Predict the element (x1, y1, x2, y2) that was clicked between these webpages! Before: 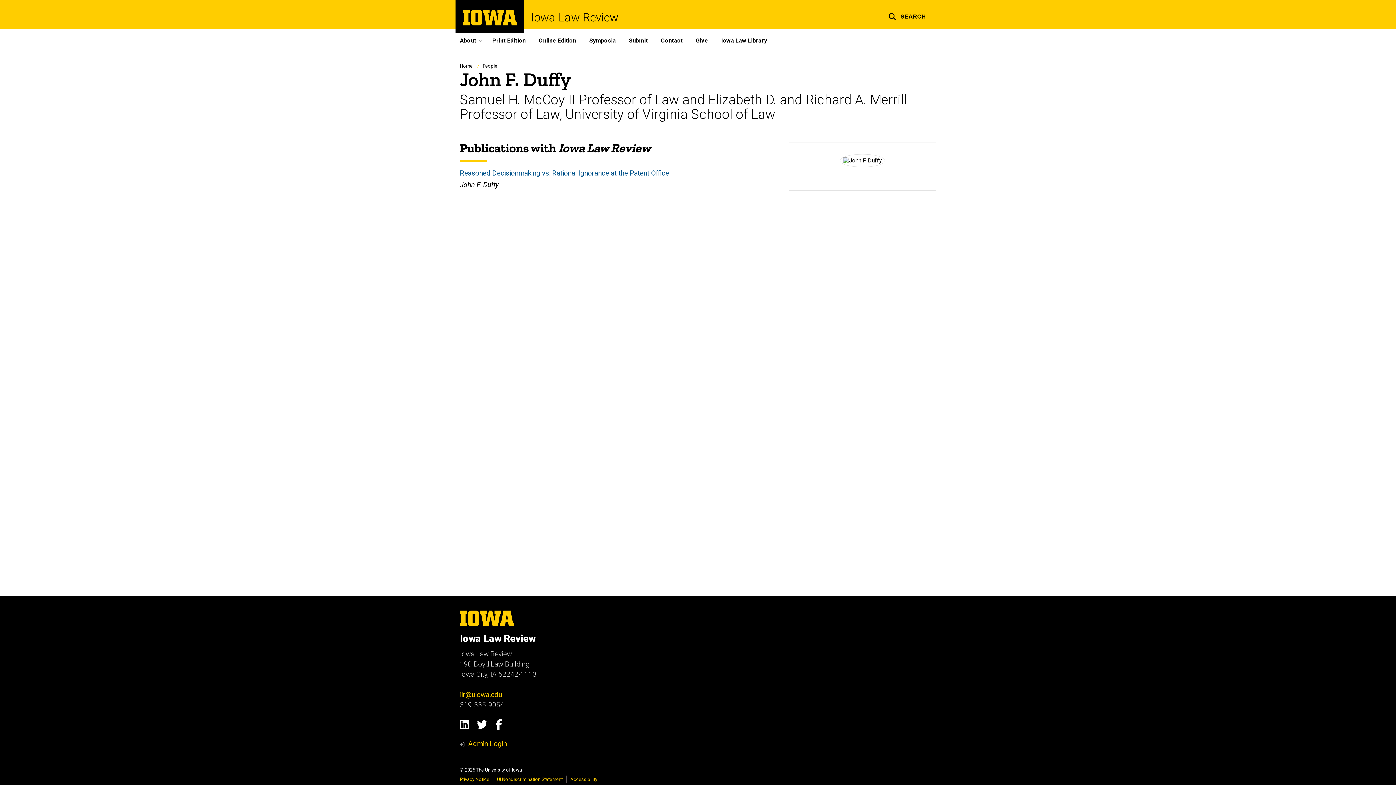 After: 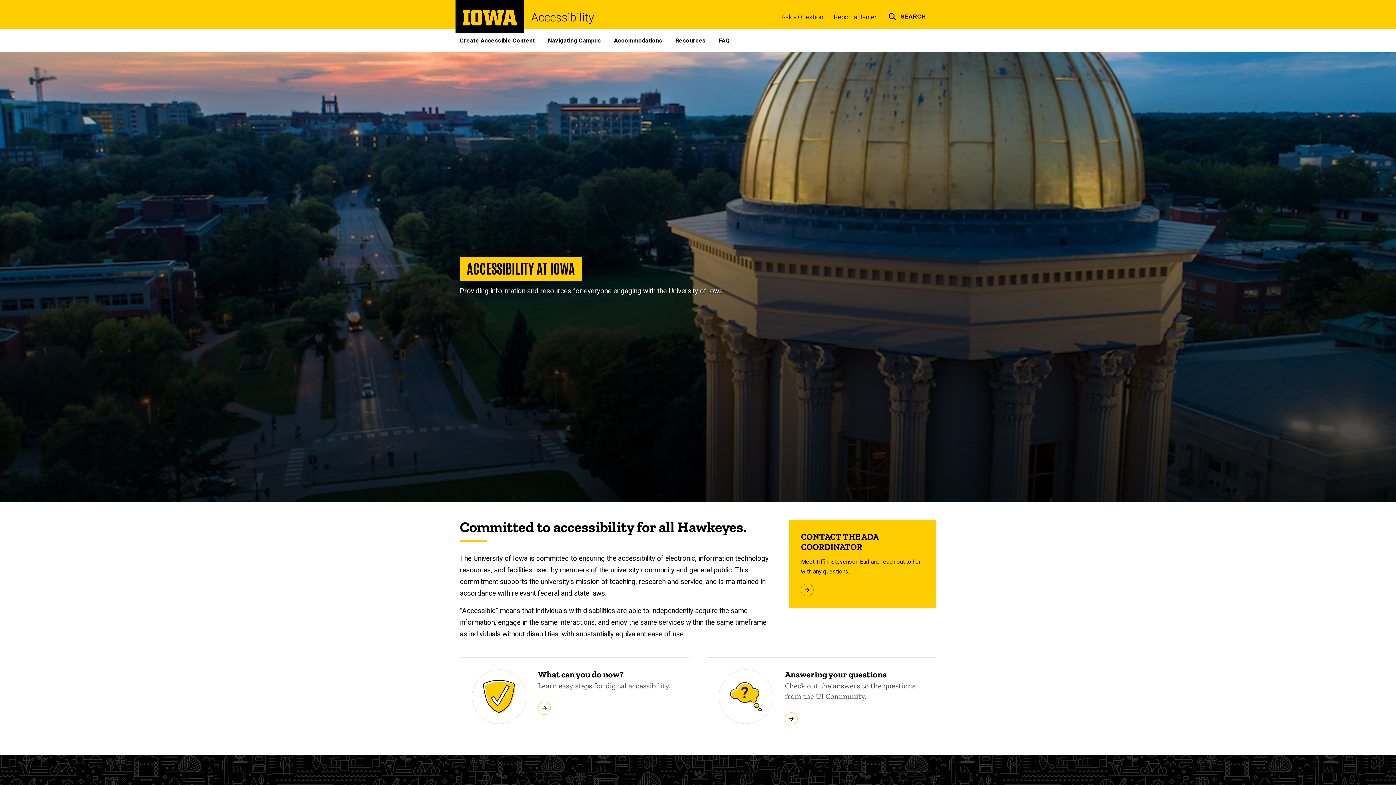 Action: bbox: (570, 777, 597, 782) label: Accessibility